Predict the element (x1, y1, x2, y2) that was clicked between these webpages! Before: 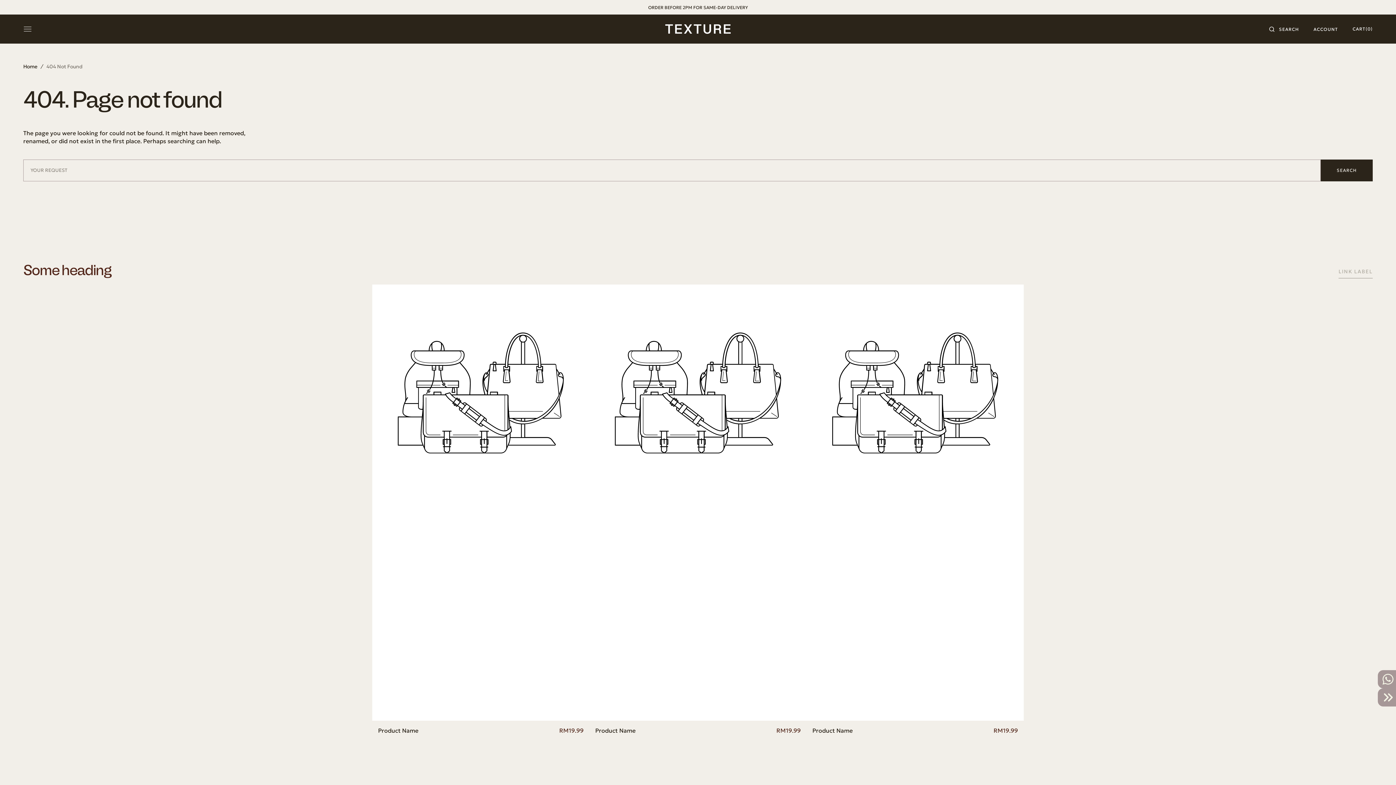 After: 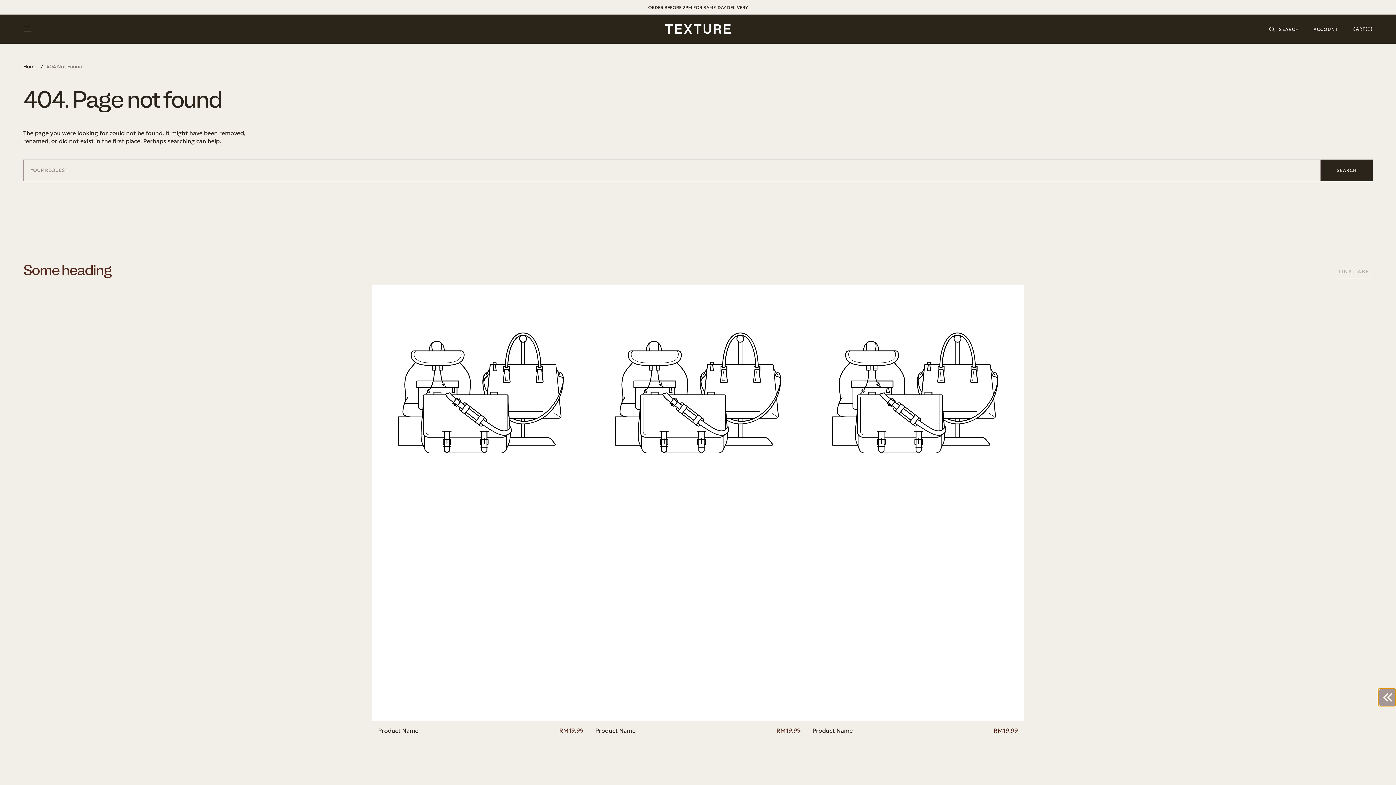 Action: bbox: (1378, 688, 1396, 706)